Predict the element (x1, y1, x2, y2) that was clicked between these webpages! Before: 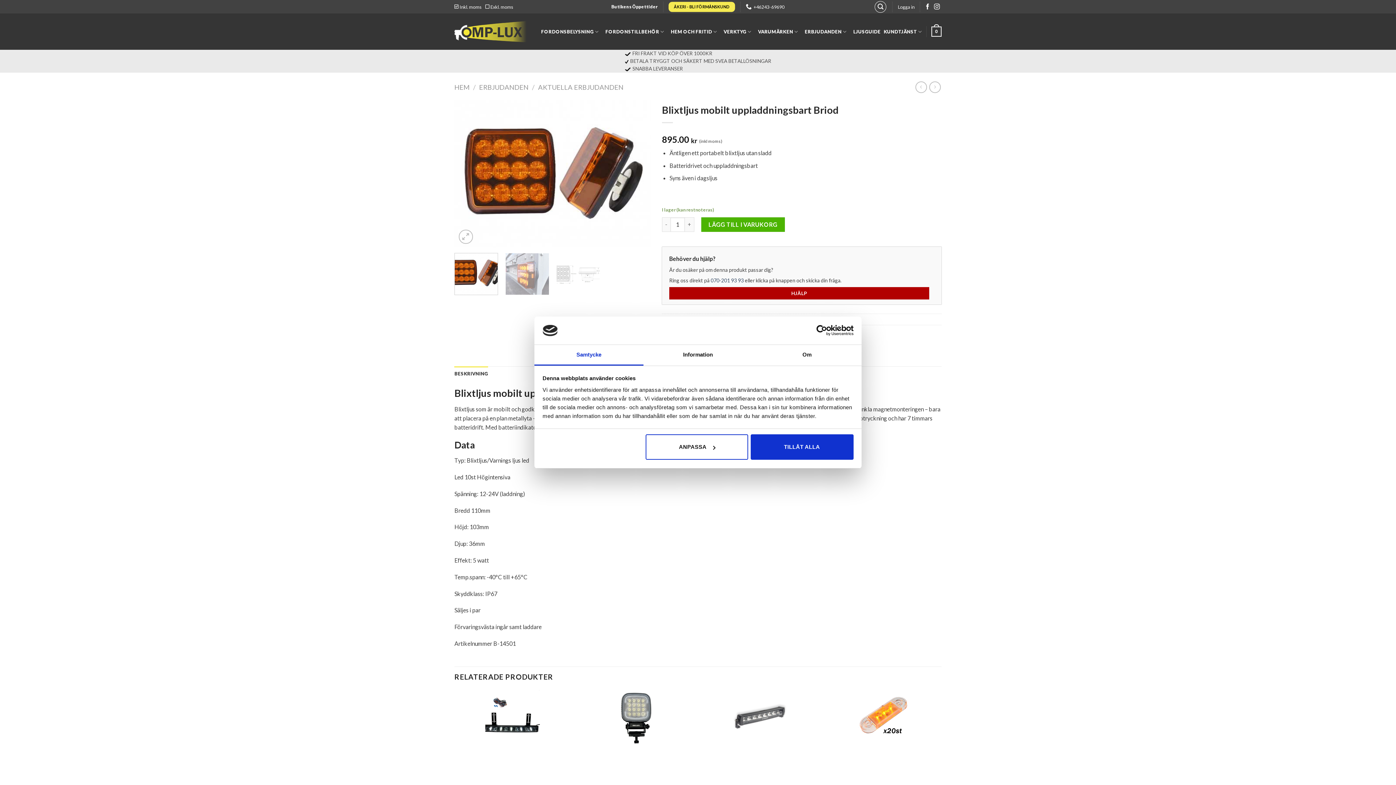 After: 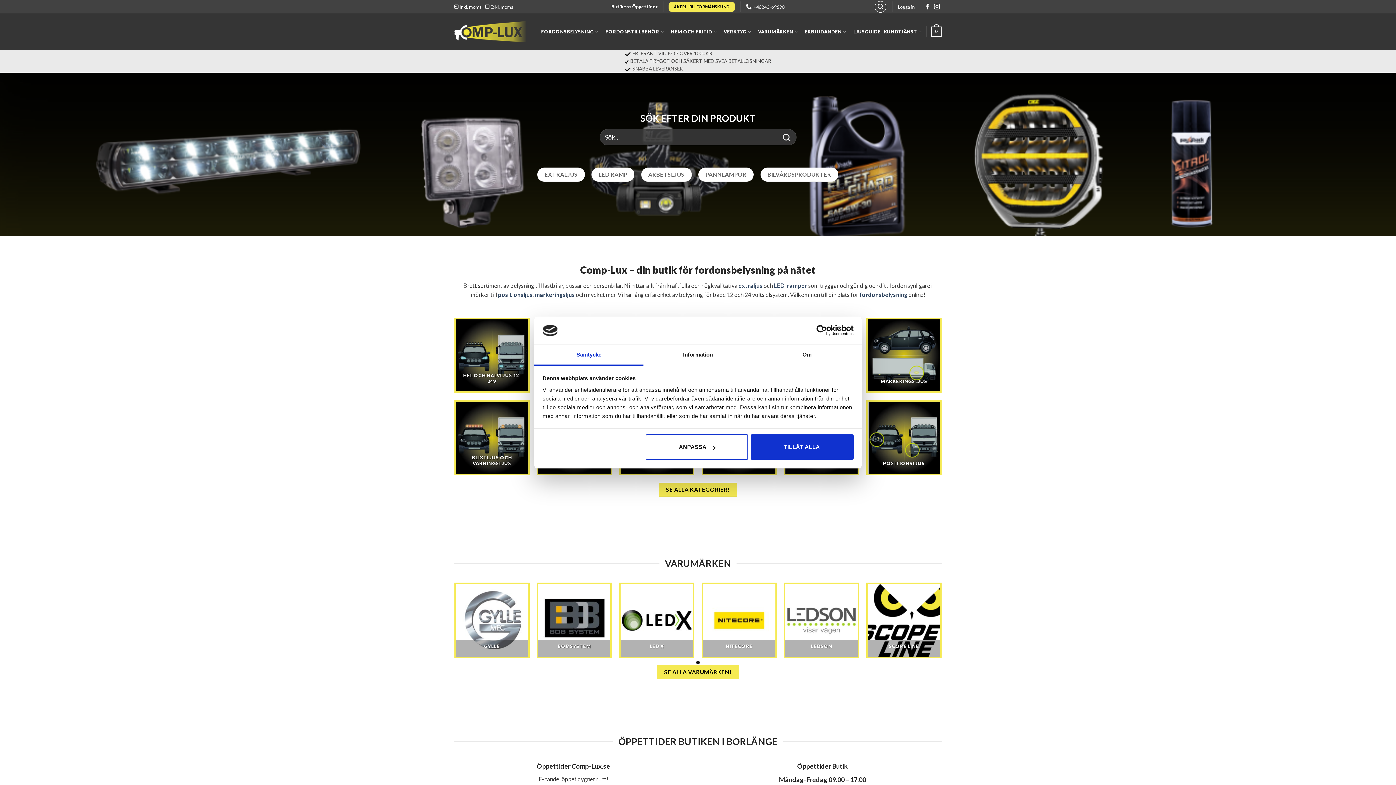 Action: bbox: (454, 83, 469, 91) label: HEM